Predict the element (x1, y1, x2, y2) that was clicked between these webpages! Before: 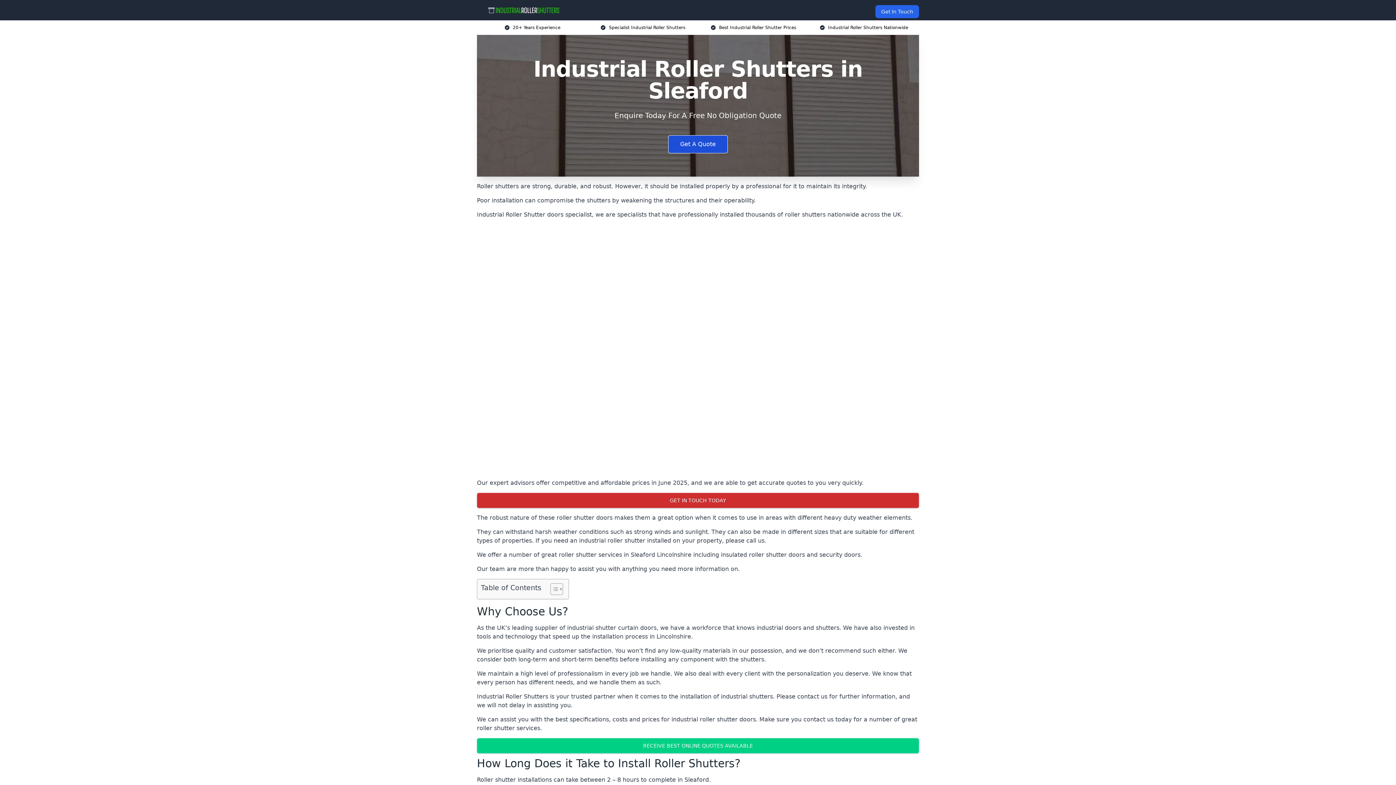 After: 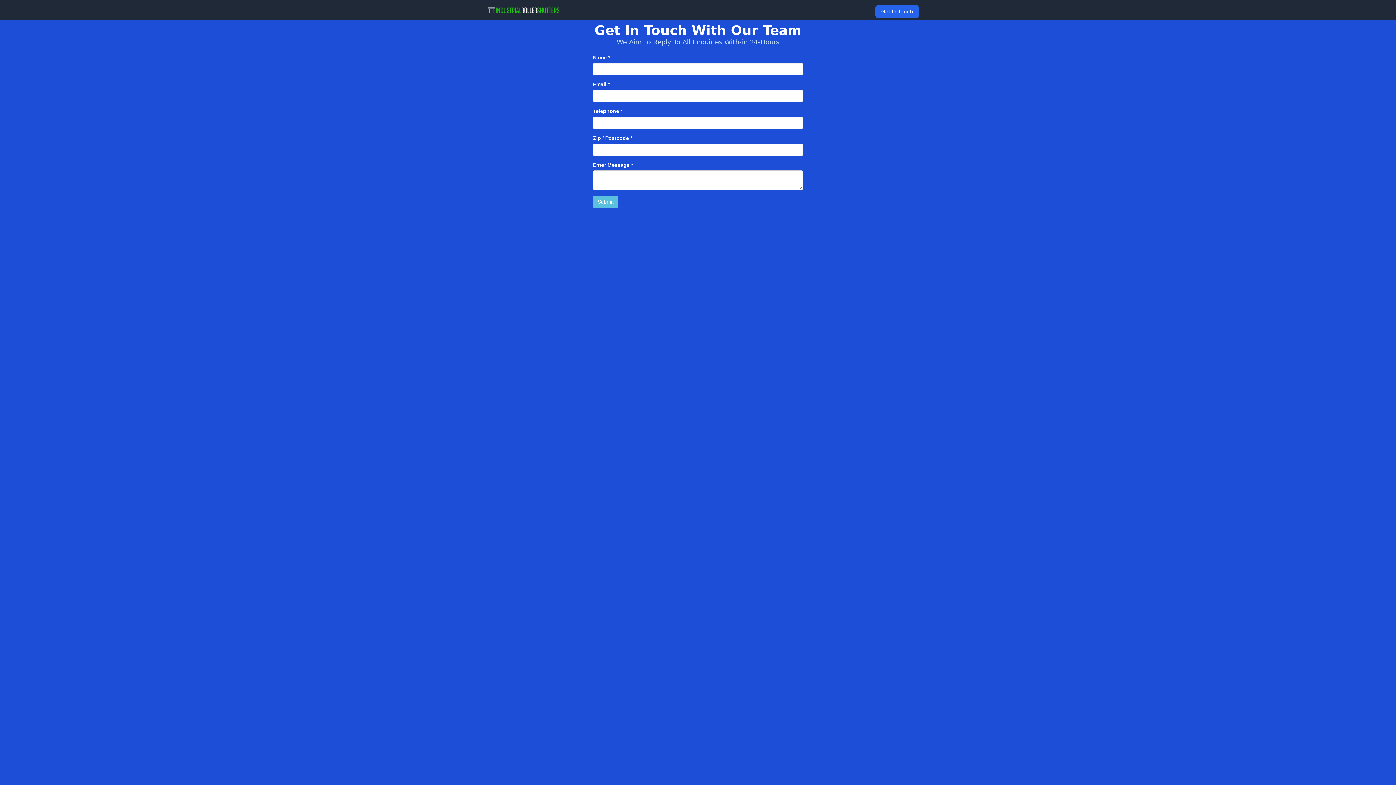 Action: label: Get A Quote bbox: (668, 135, 728, 153)